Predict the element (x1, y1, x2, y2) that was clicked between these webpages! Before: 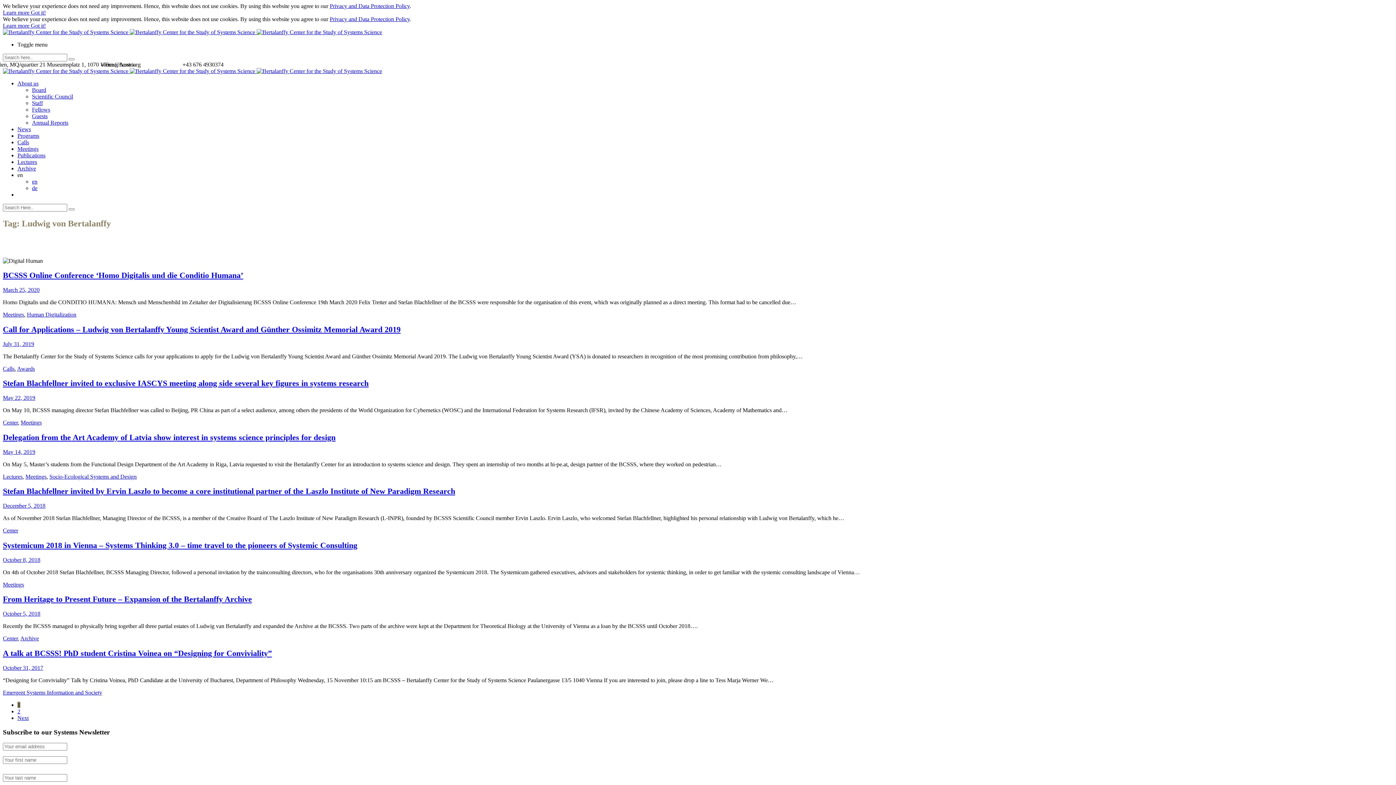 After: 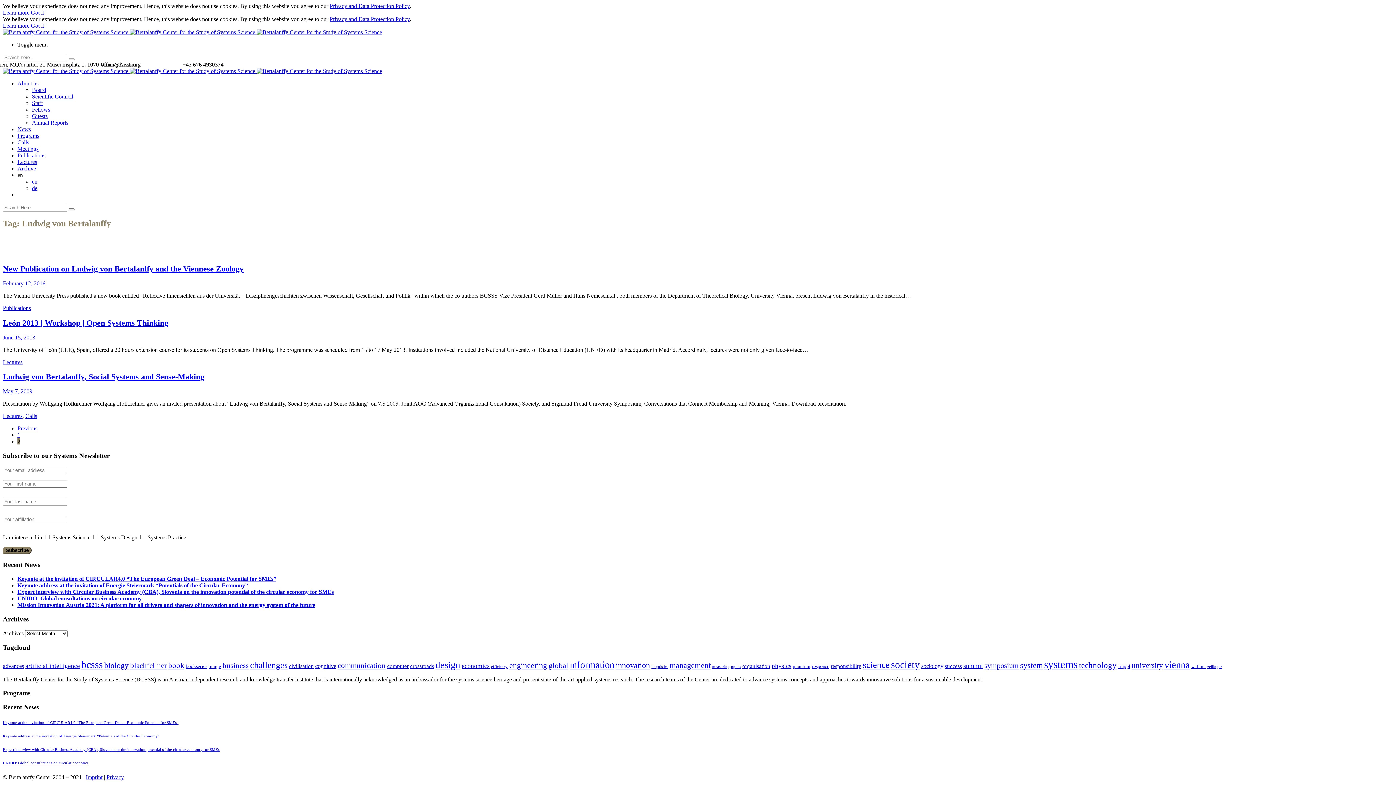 Action: bbox: (17, 715, 28, 721) label: Next